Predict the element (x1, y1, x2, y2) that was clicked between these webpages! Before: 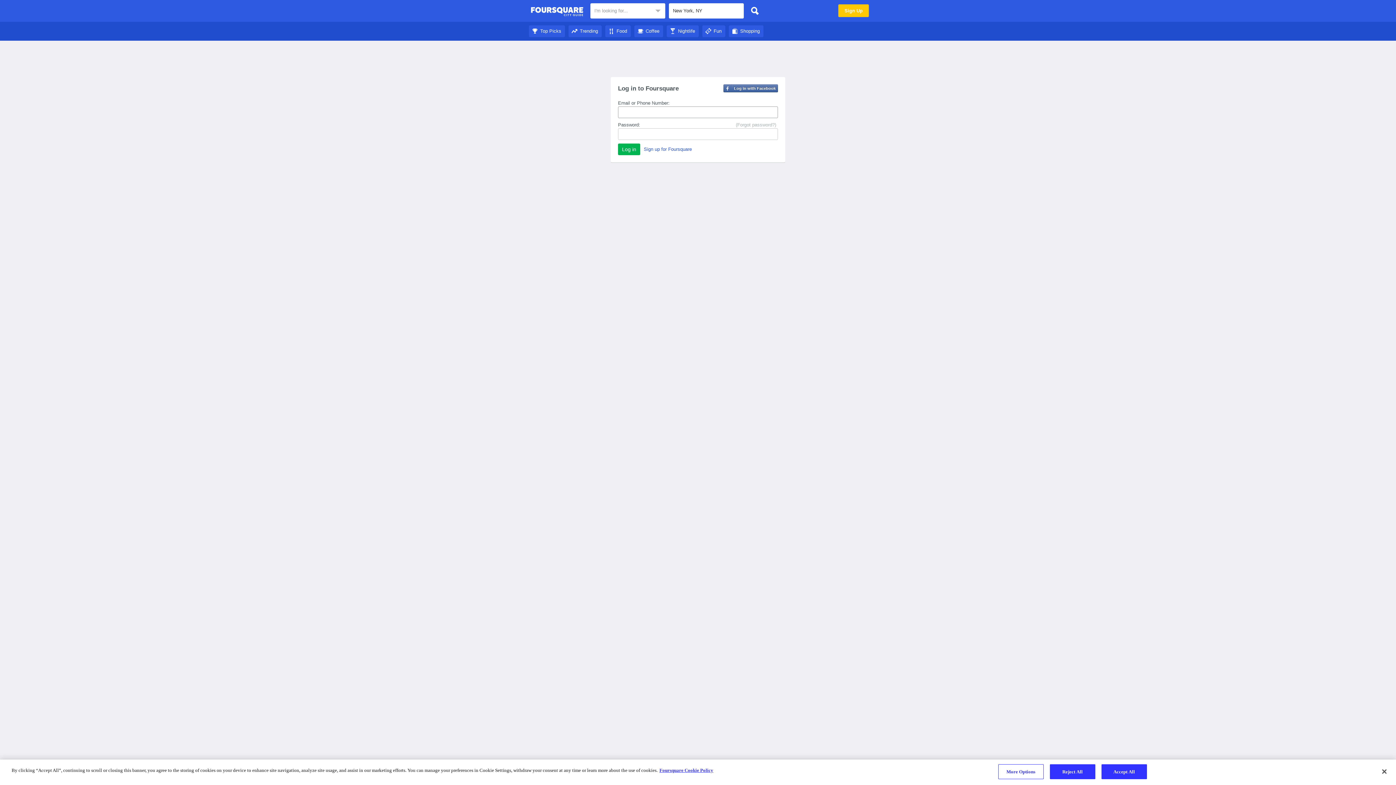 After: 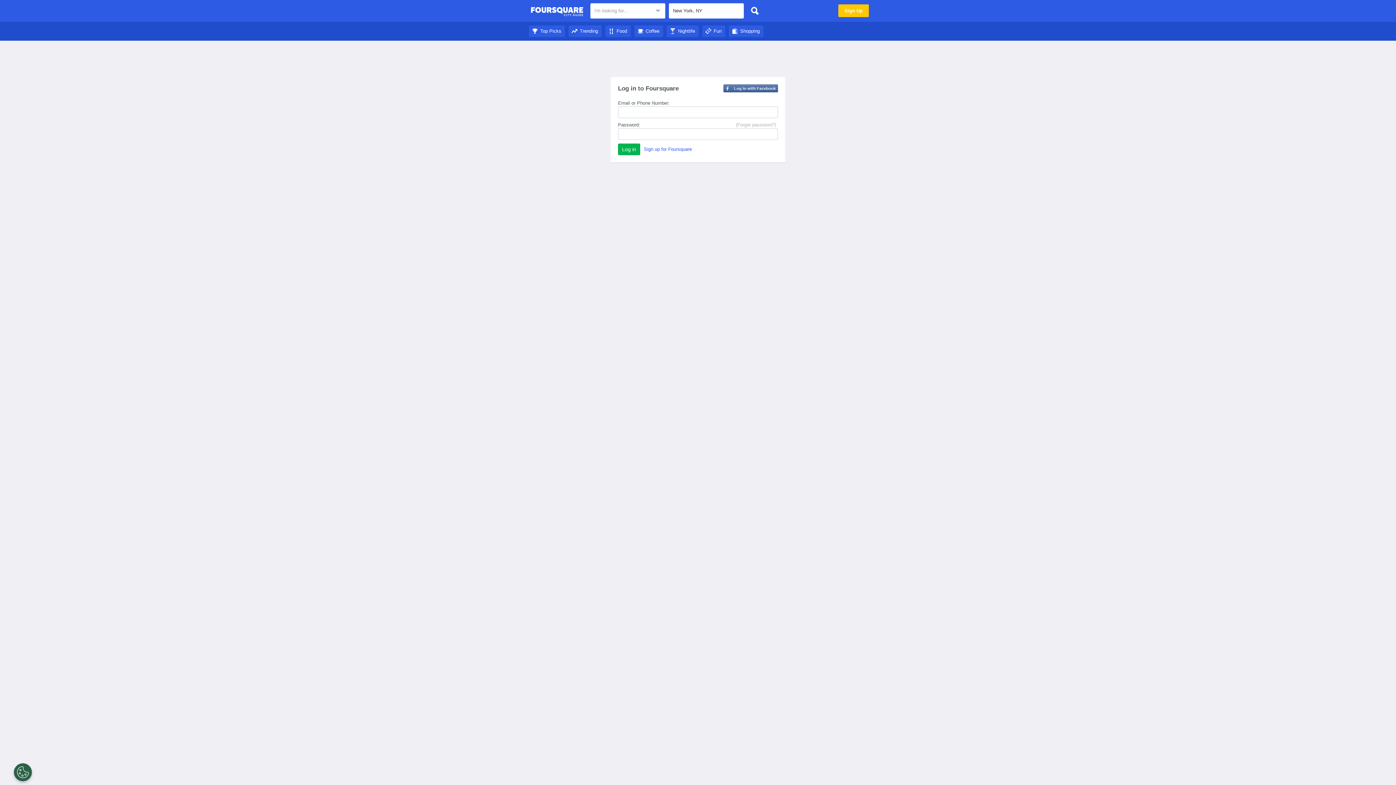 Action: label: Close bbox: (1376, 764, 1392, 780)